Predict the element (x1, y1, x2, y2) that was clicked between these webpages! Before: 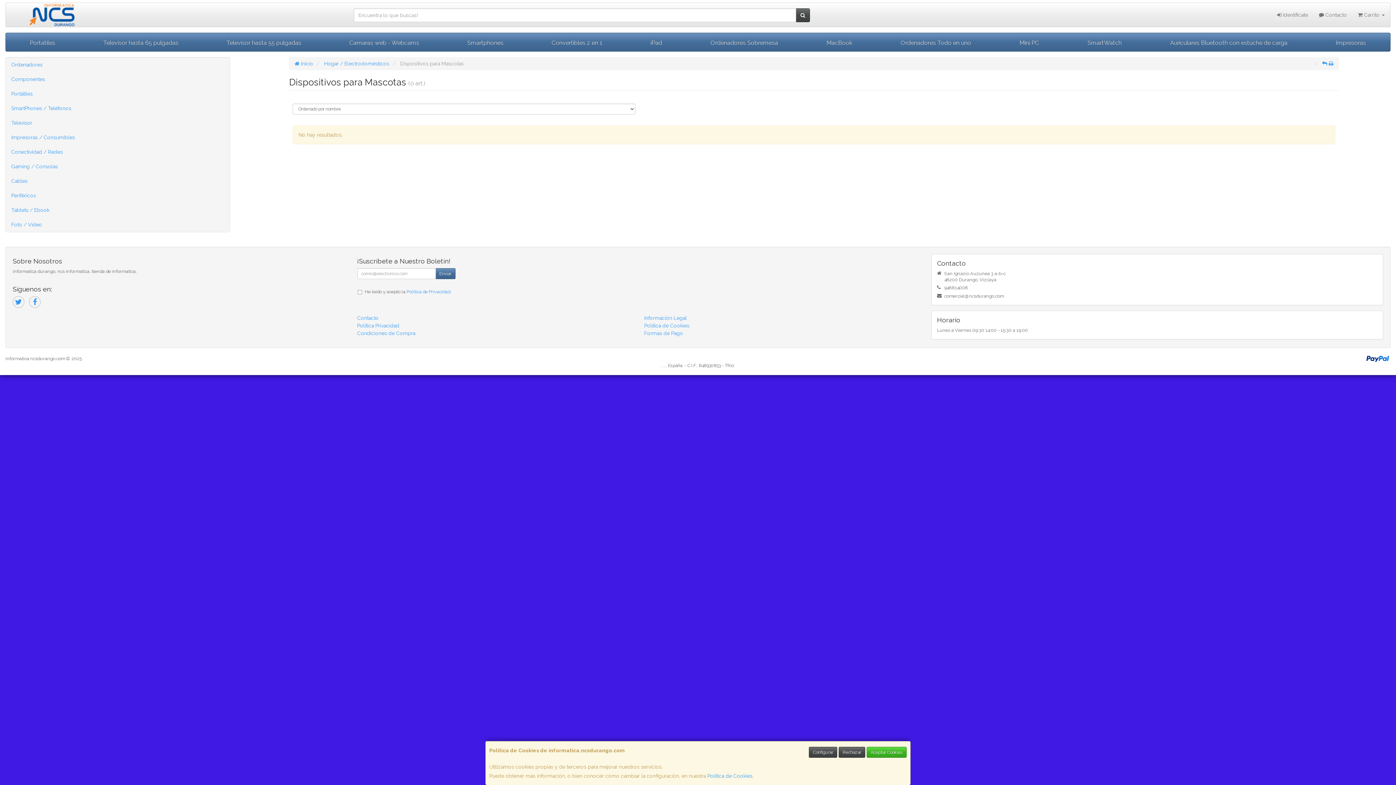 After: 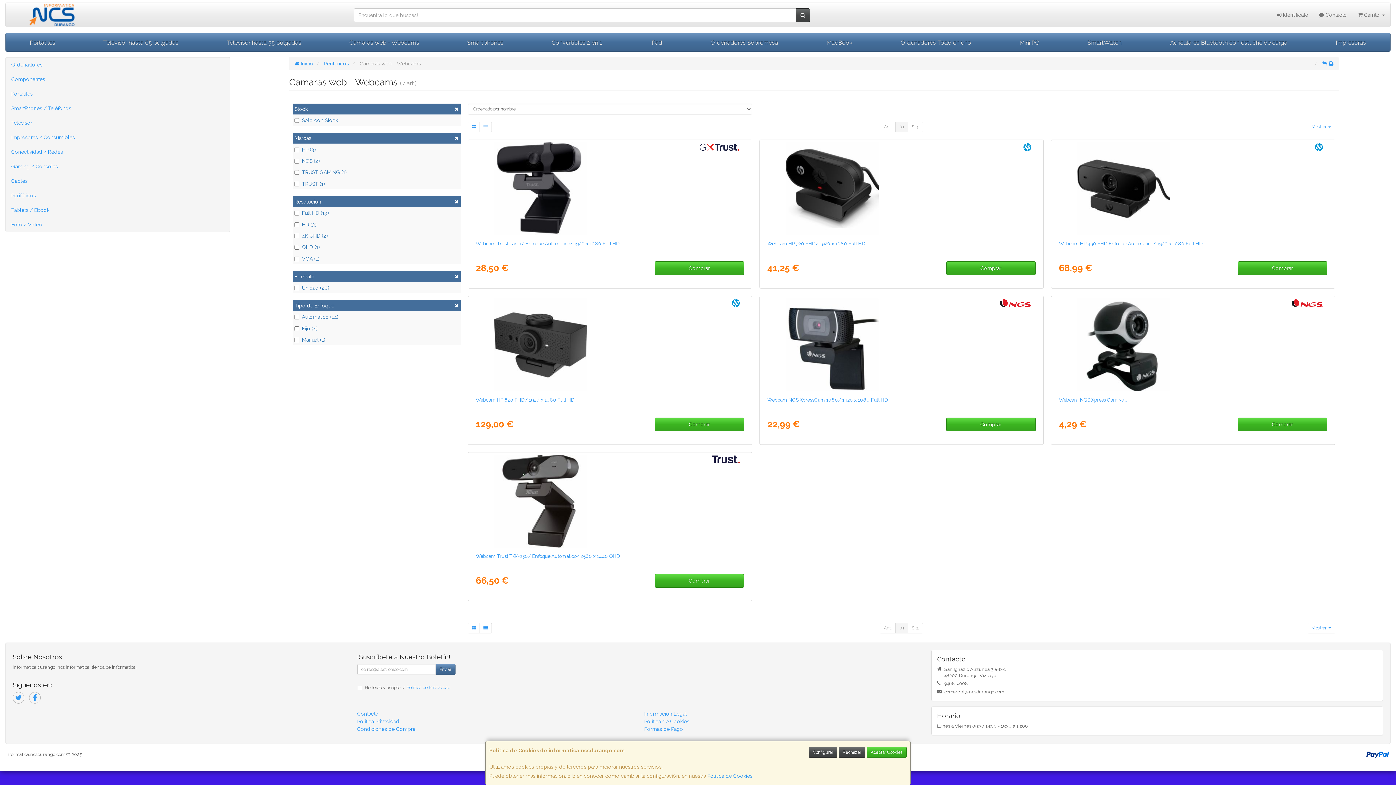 Action: bbox: (325, 33, 443, 51) label: Camaras web - Webcams